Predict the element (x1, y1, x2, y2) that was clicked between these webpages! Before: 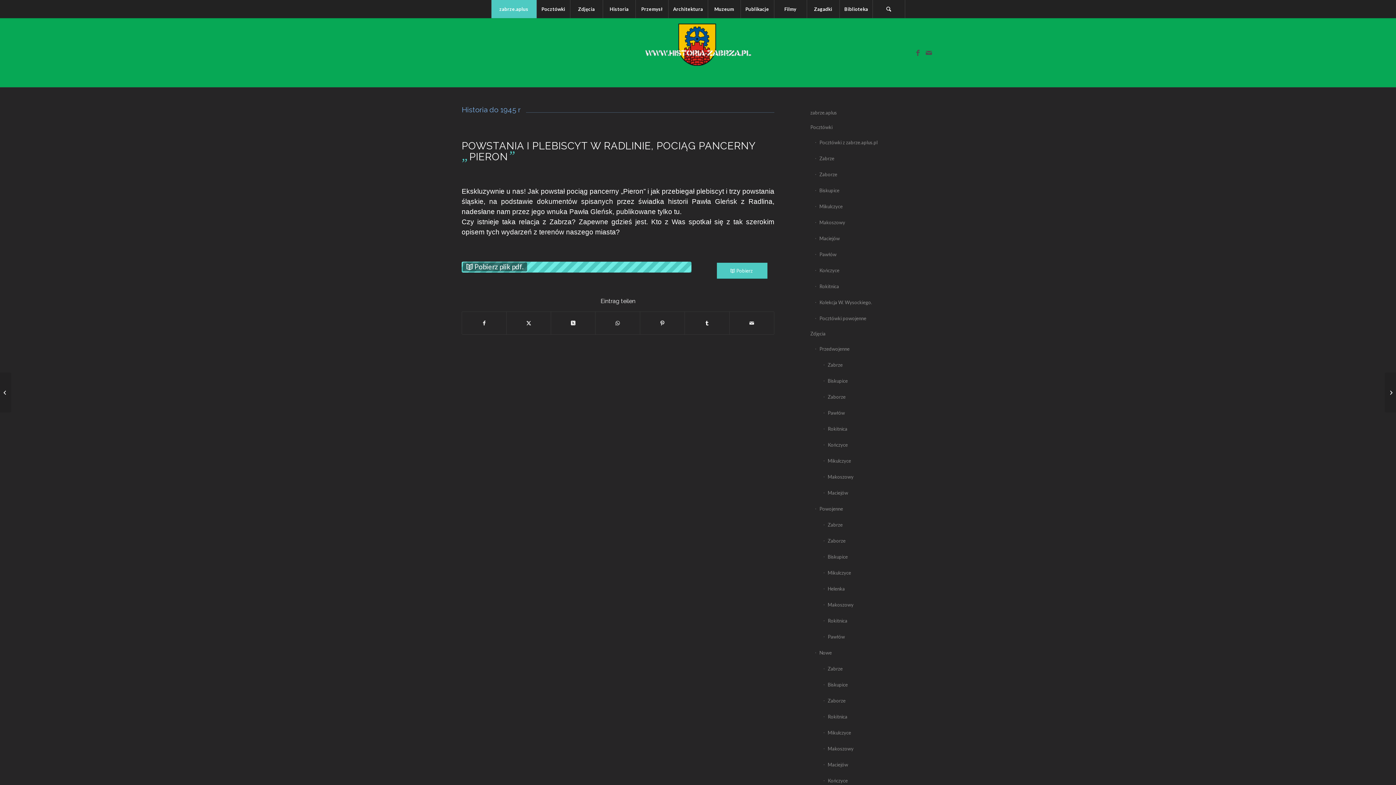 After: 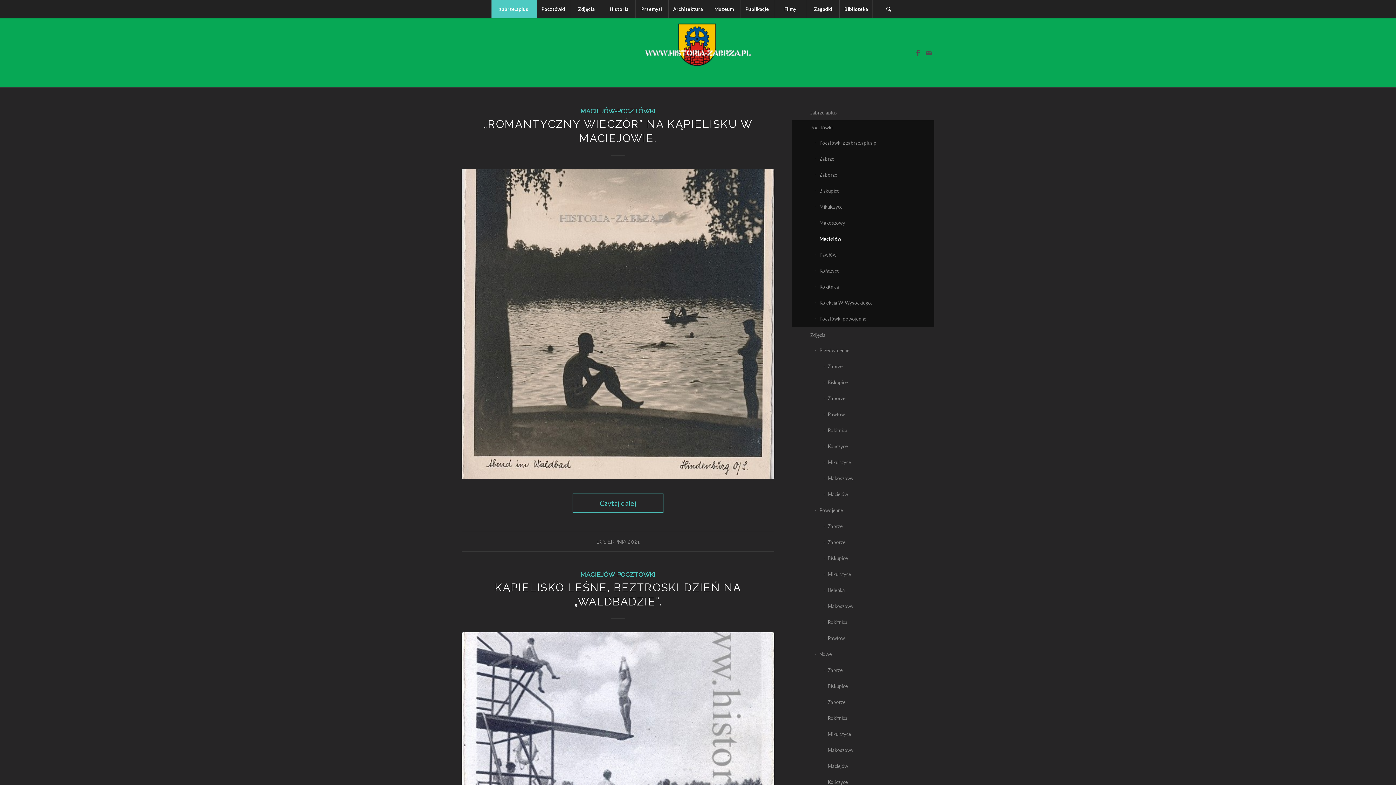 Action: label: Maciejów bbox: (815, 230, 934, 246)